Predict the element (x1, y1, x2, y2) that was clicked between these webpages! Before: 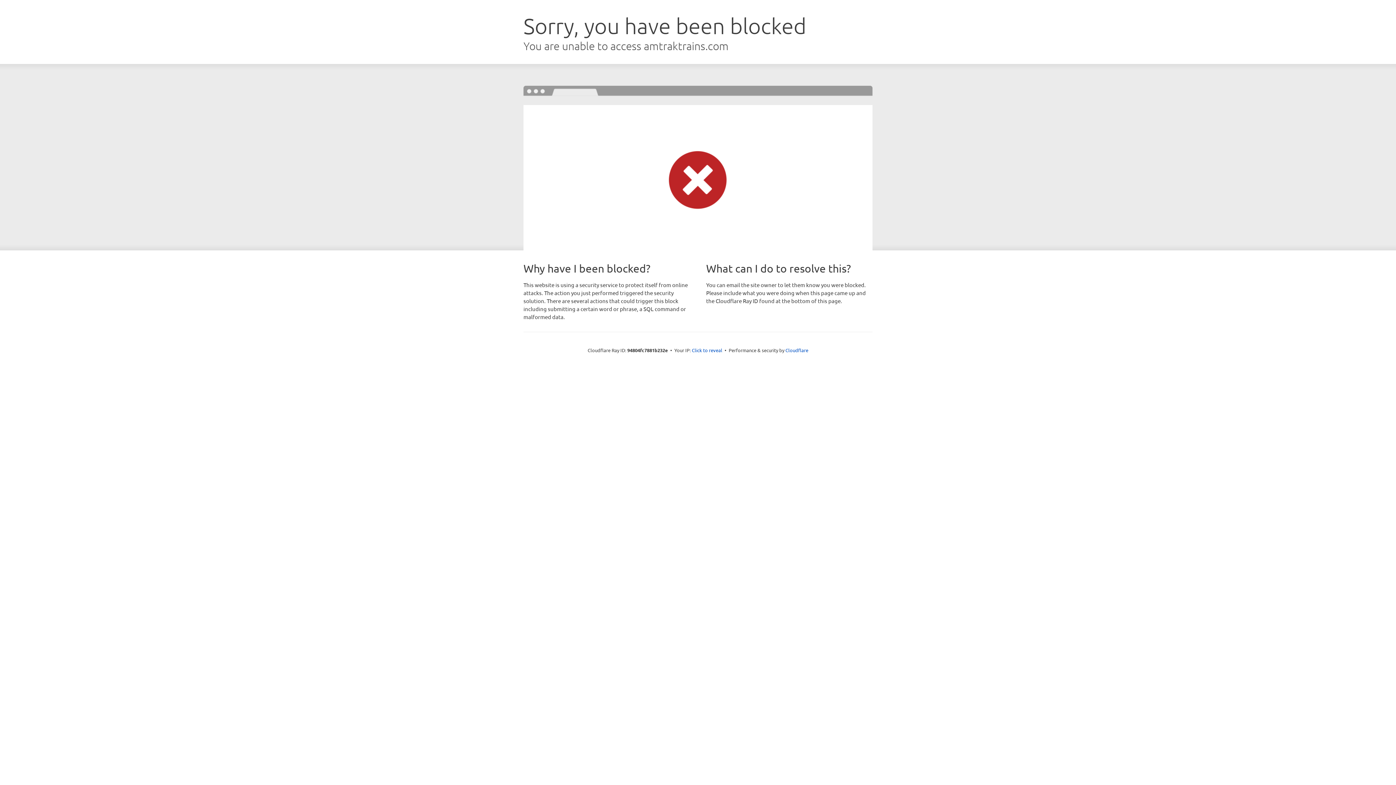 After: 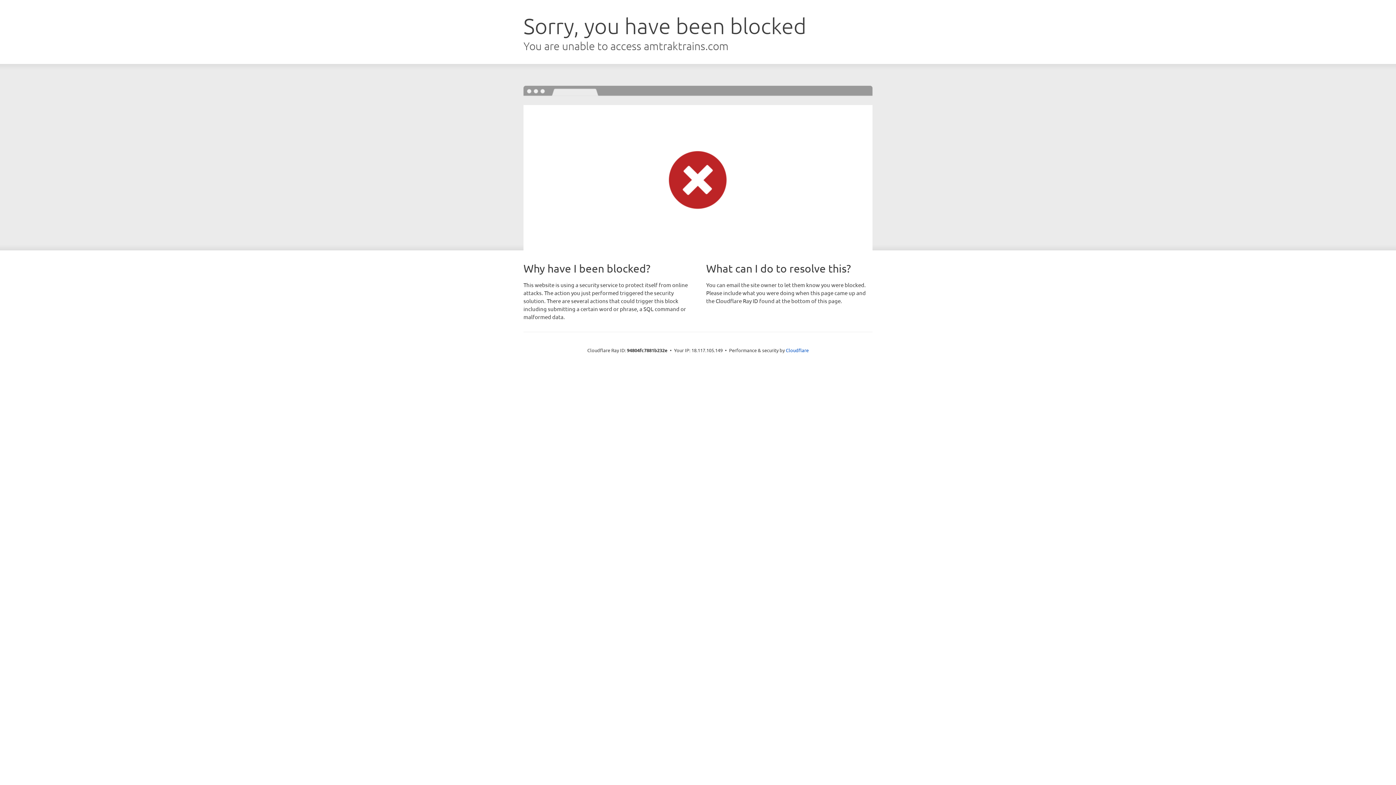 Action: label: Click to reveal bbox: (692, 346, 722, 353)